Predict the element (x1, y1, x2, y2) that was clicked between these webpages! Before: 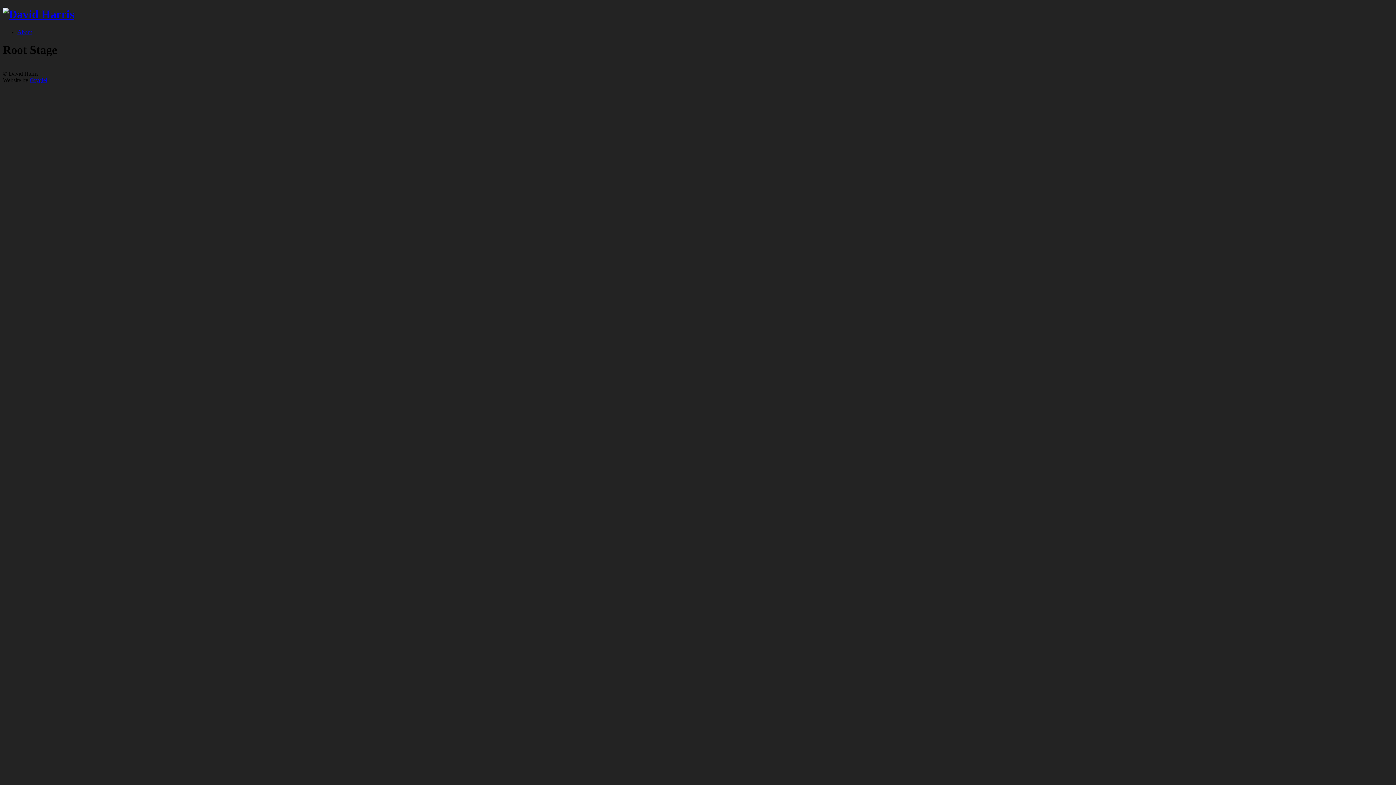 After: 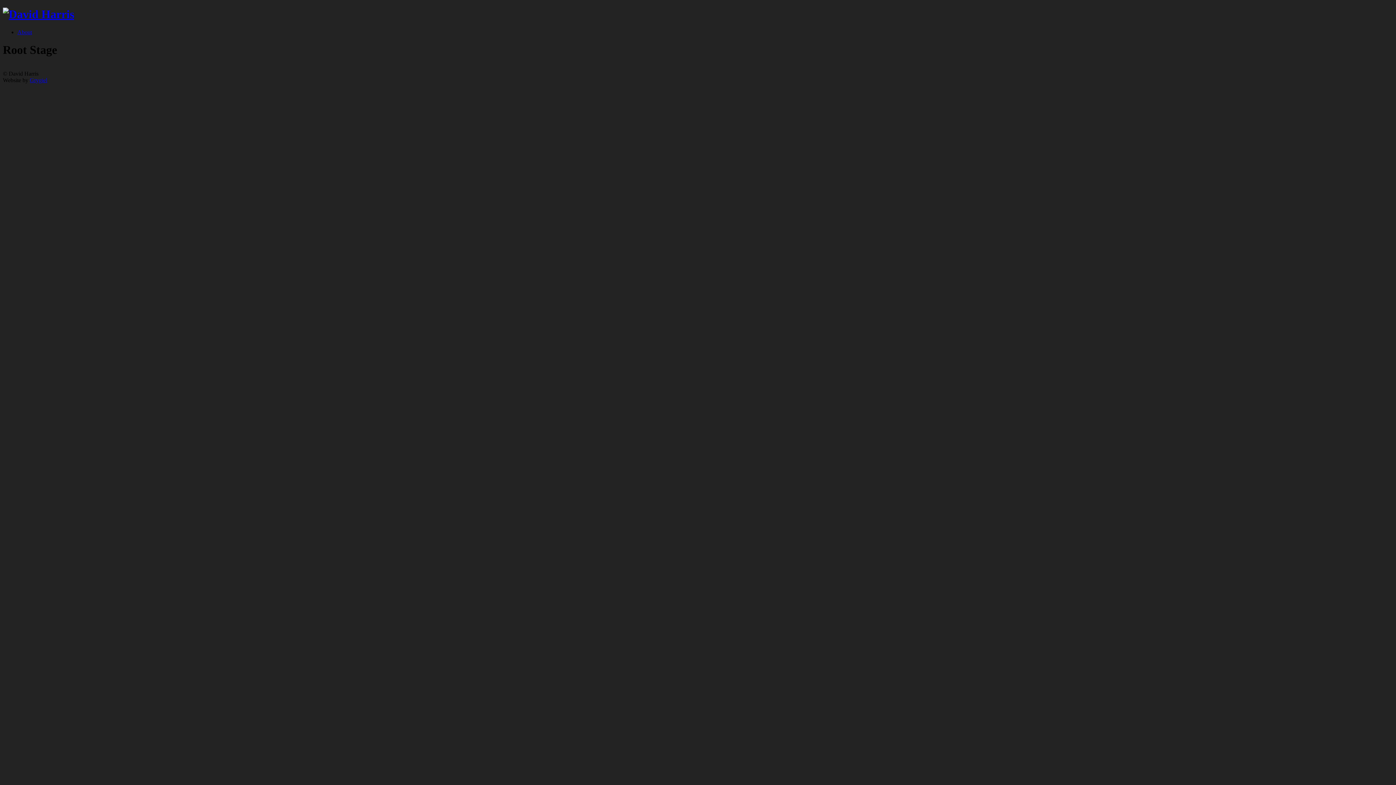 Action: bbox: (29, 77, 47, 83) label: Grygiel